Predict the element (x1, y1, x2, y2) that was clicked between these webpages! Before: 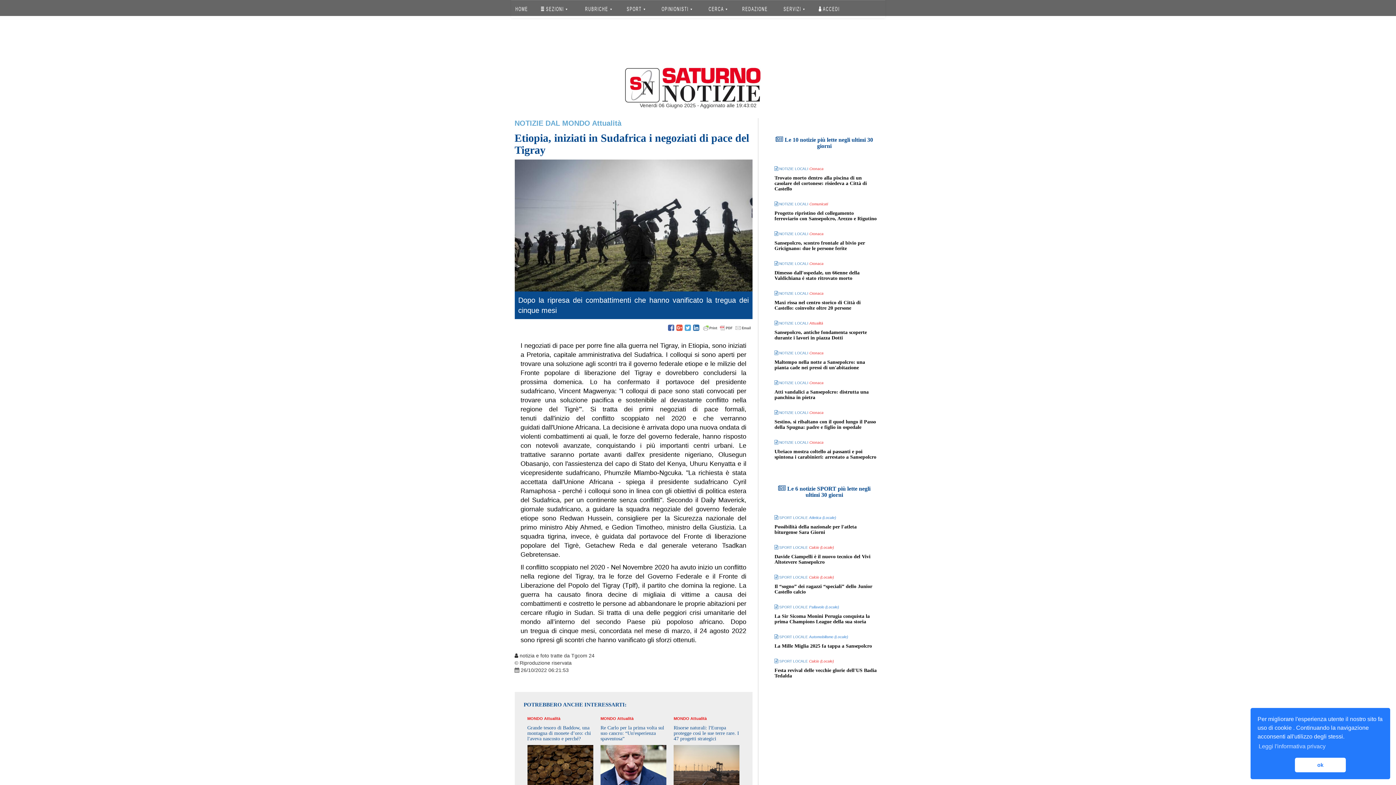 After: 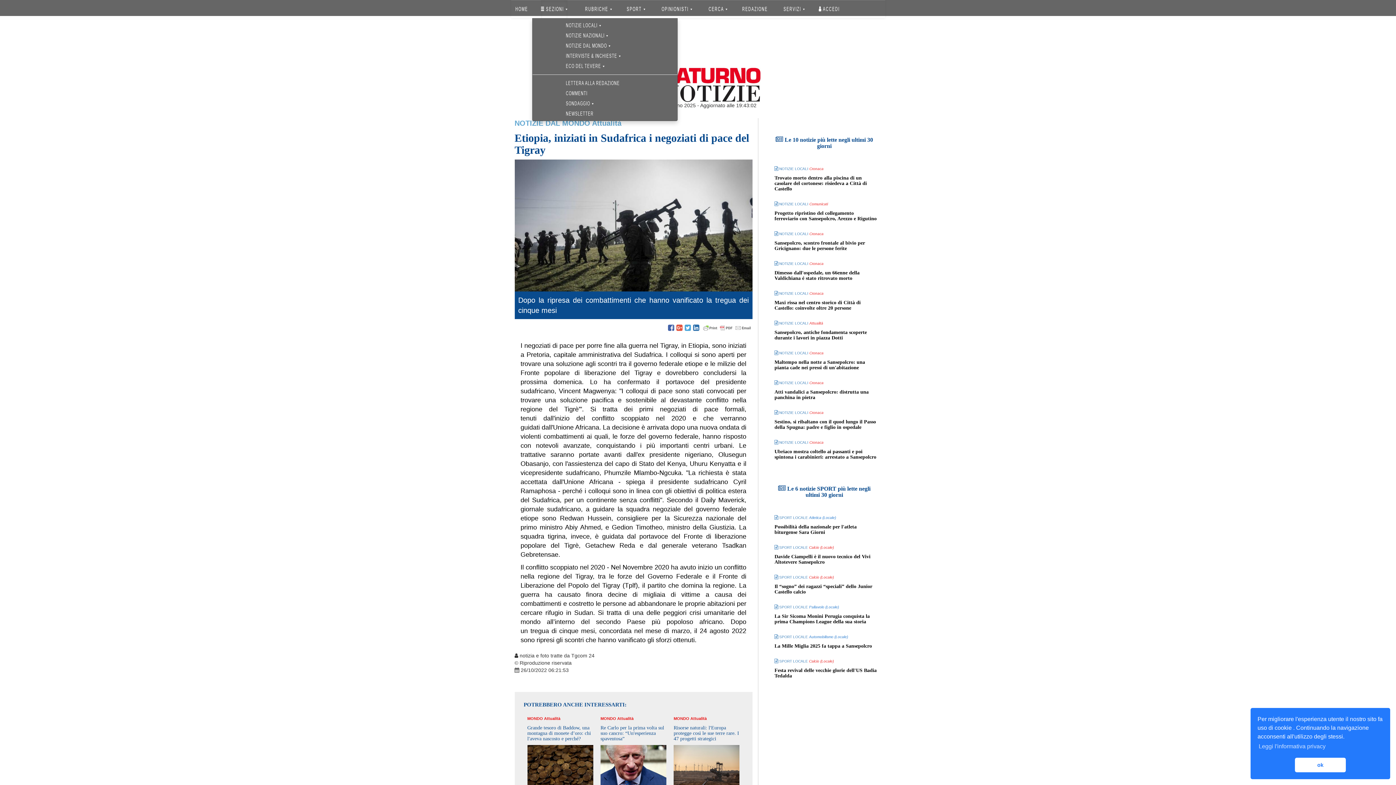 Action: label:  SEZIONI  bbox: (540, 0, 567, 18)